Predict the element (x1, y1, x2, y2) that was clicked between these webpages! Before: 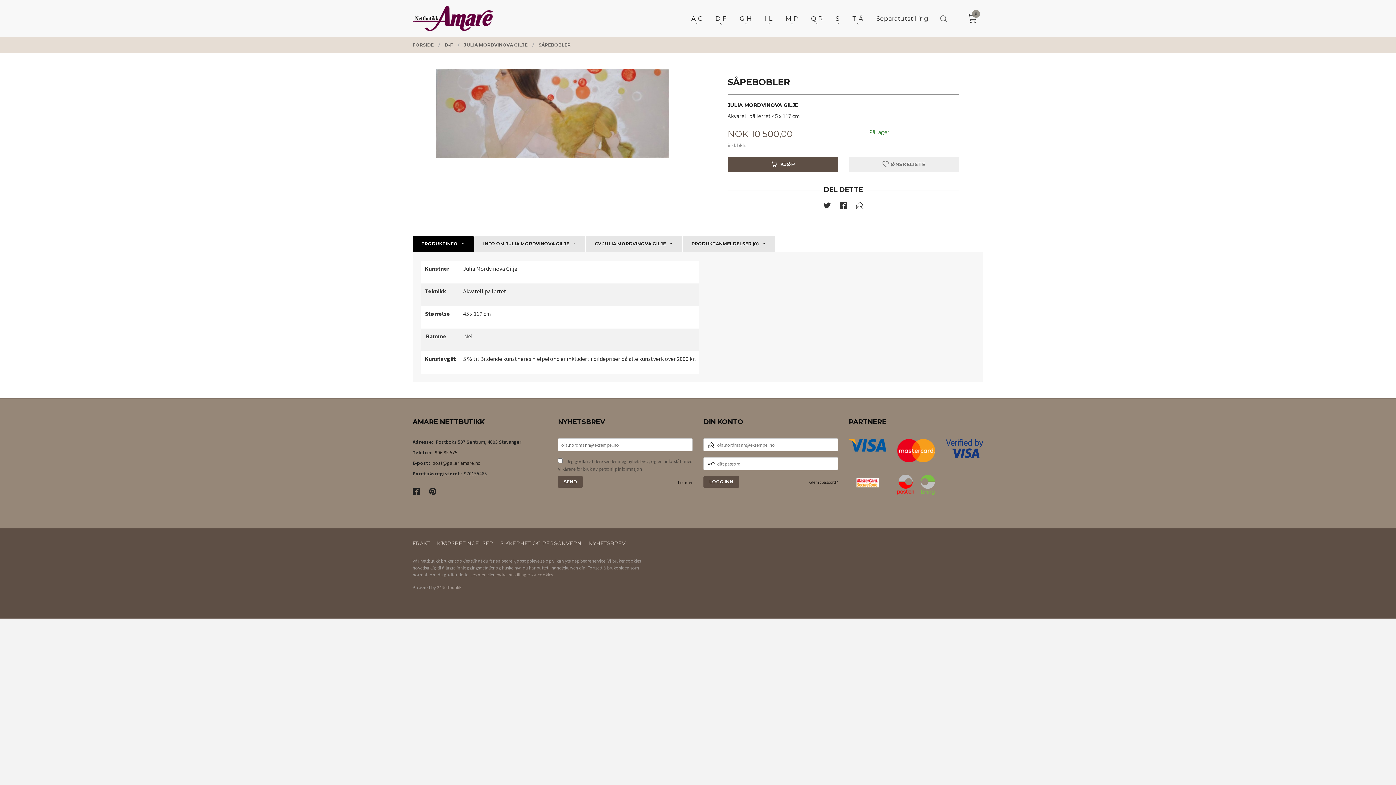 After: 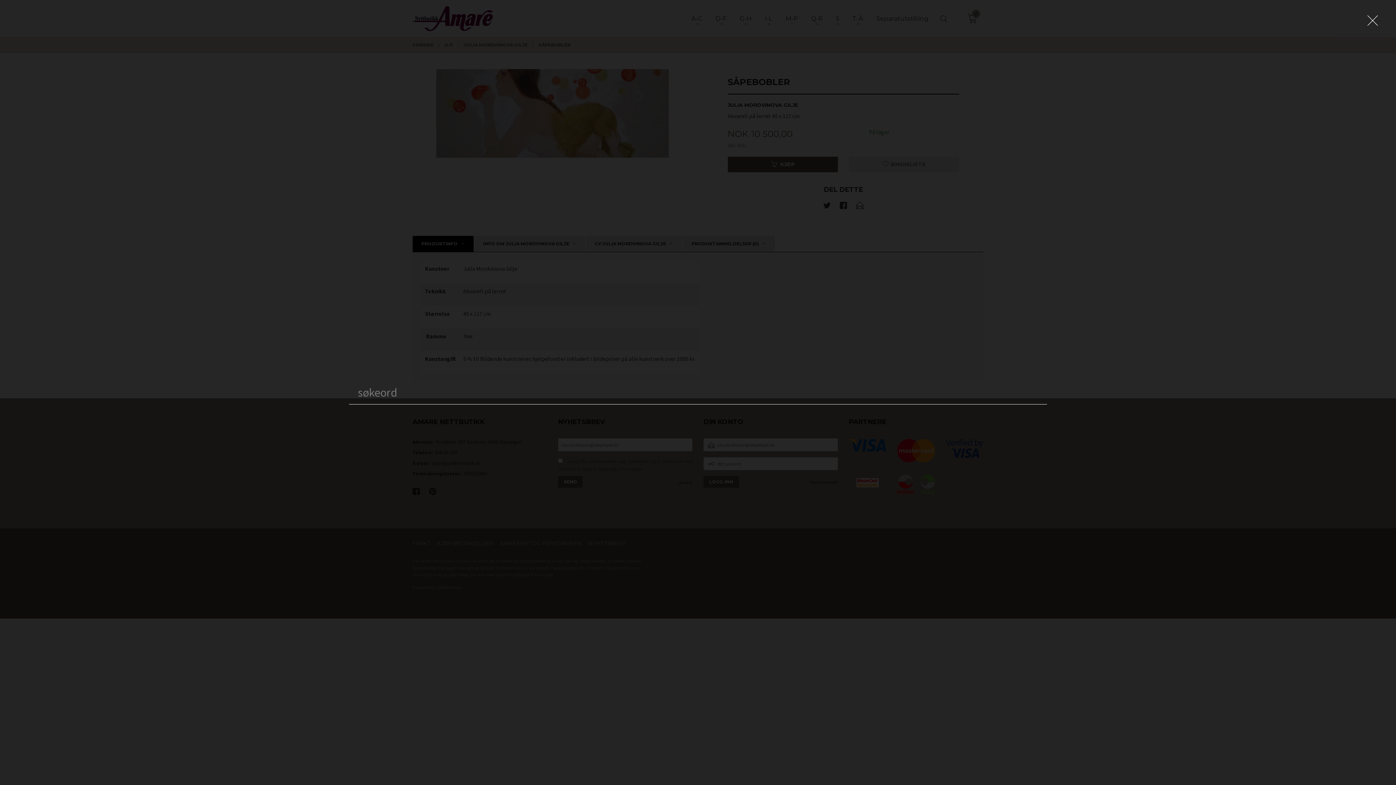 Action: bbox: (945, 5, 948, 33)